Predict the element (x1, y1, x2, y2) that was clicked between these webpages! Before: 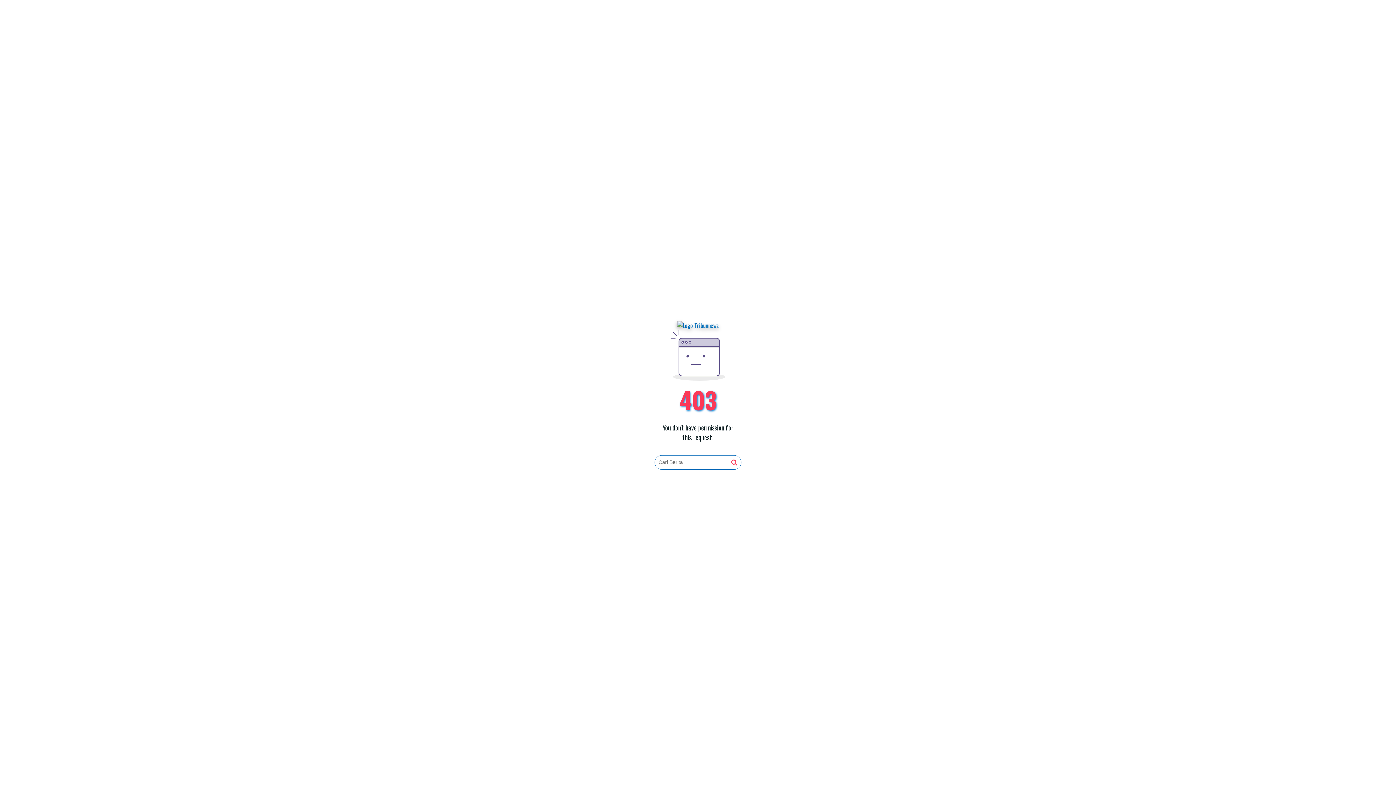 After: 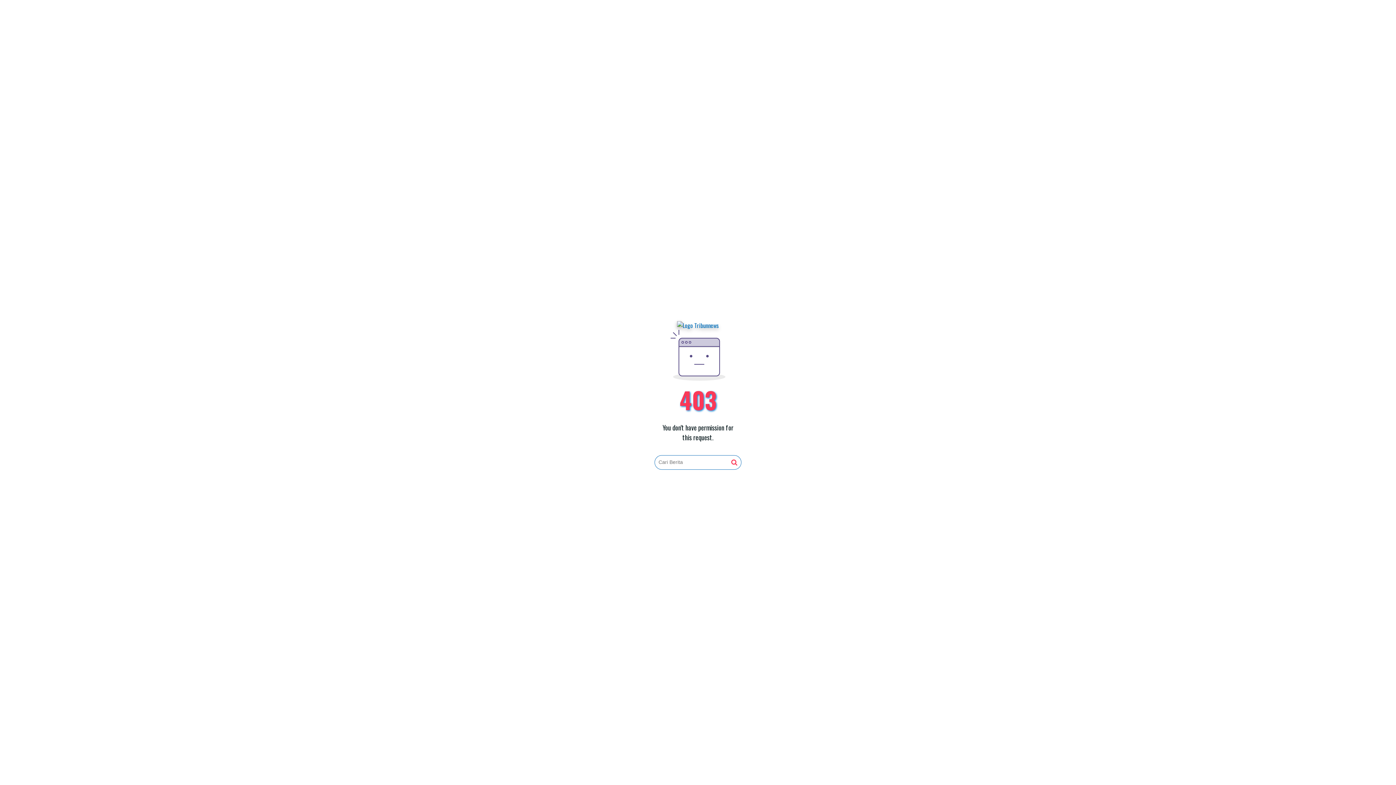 Action: bbox: (677, 321, 719, 330)